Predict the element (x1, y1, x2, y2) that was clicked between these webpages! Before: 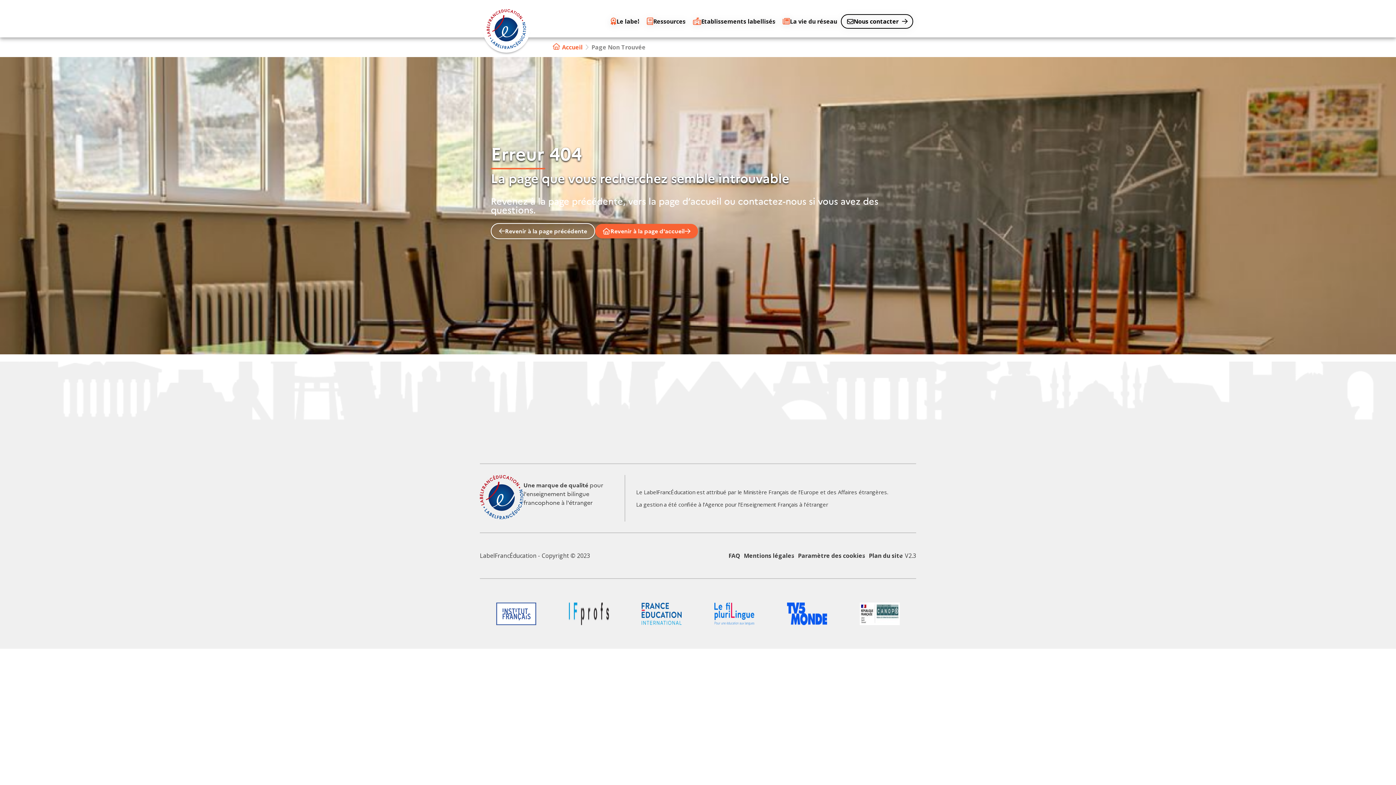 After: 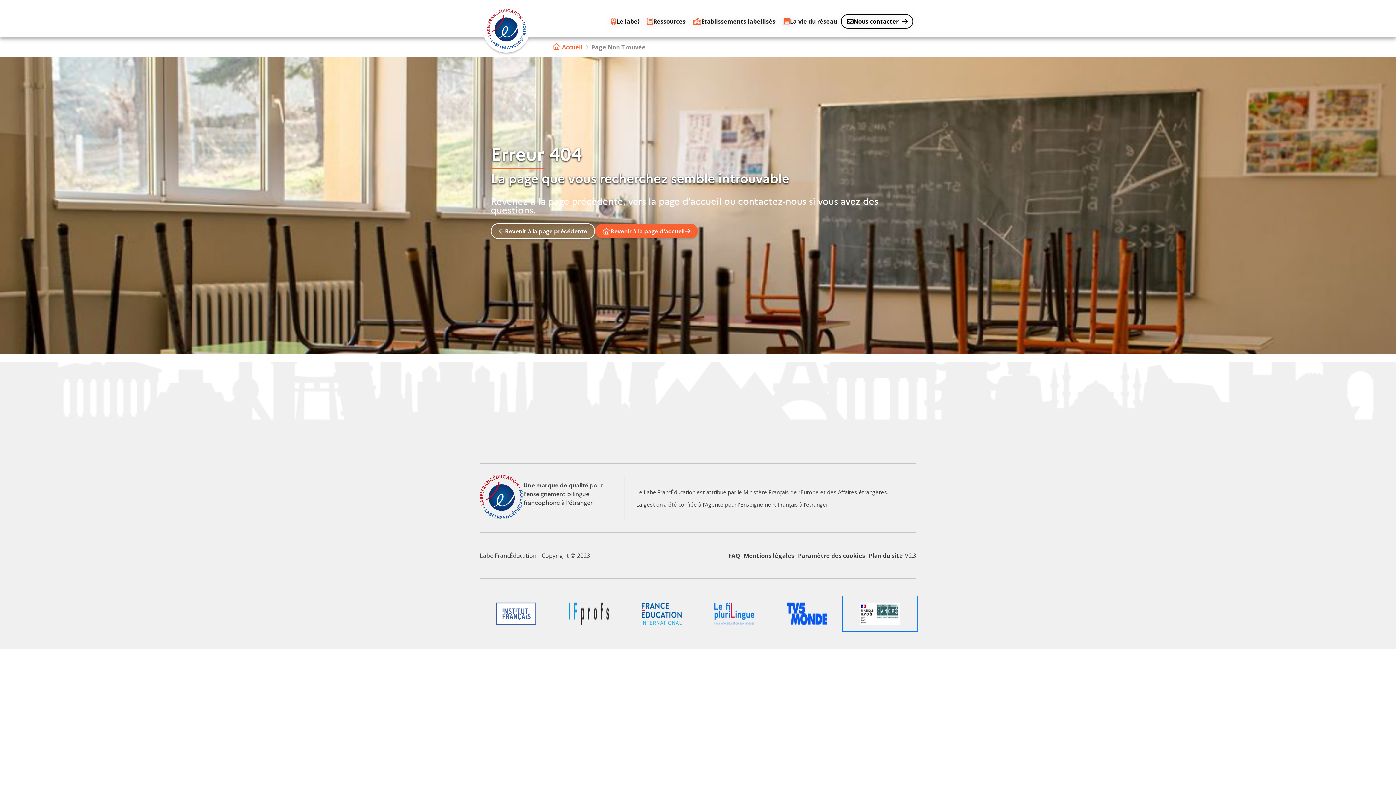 Action: bbox: (843, 597, 916, 630) label: Logo du partenaire